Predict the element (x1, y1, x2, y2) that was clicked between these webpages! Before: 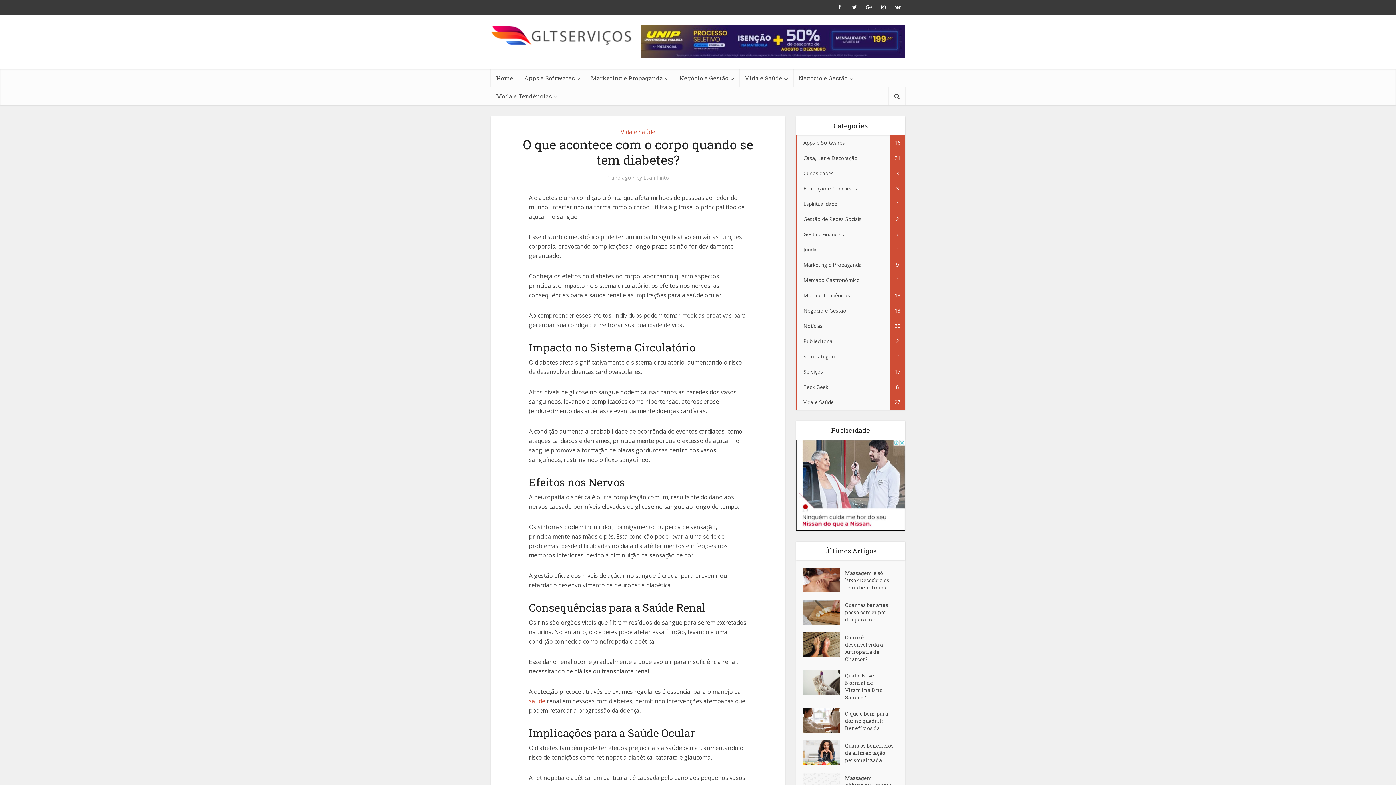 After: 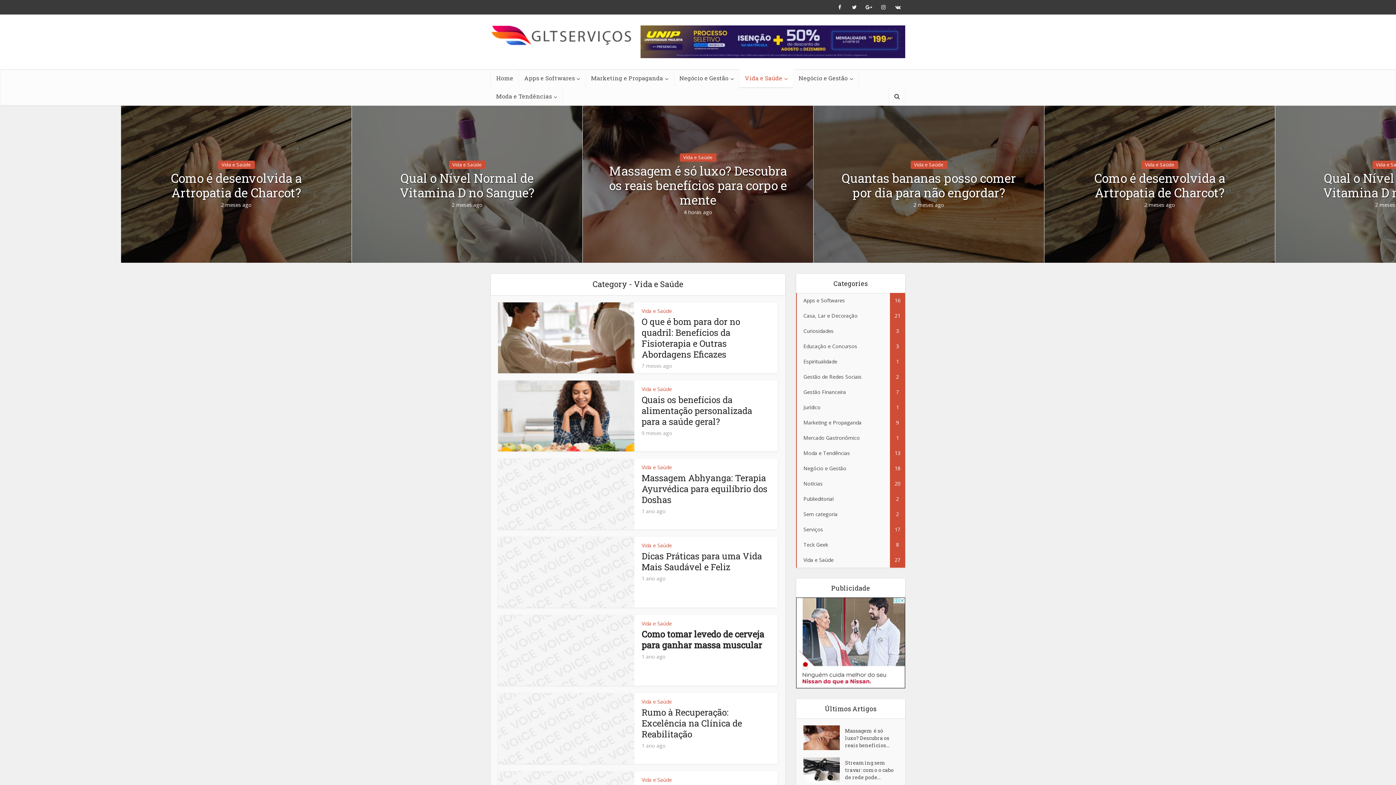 Action: bbox: (529, 697, 545, 705) label: saúde